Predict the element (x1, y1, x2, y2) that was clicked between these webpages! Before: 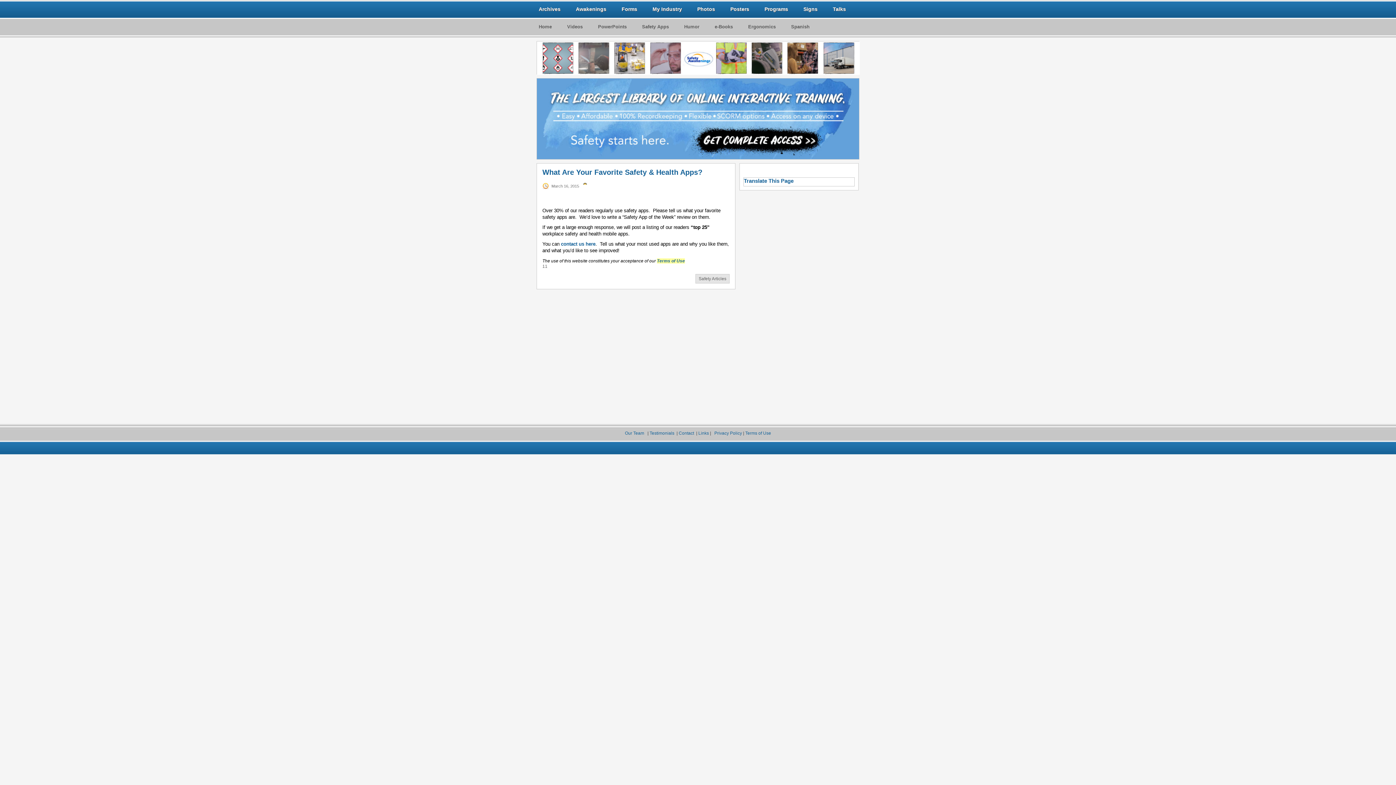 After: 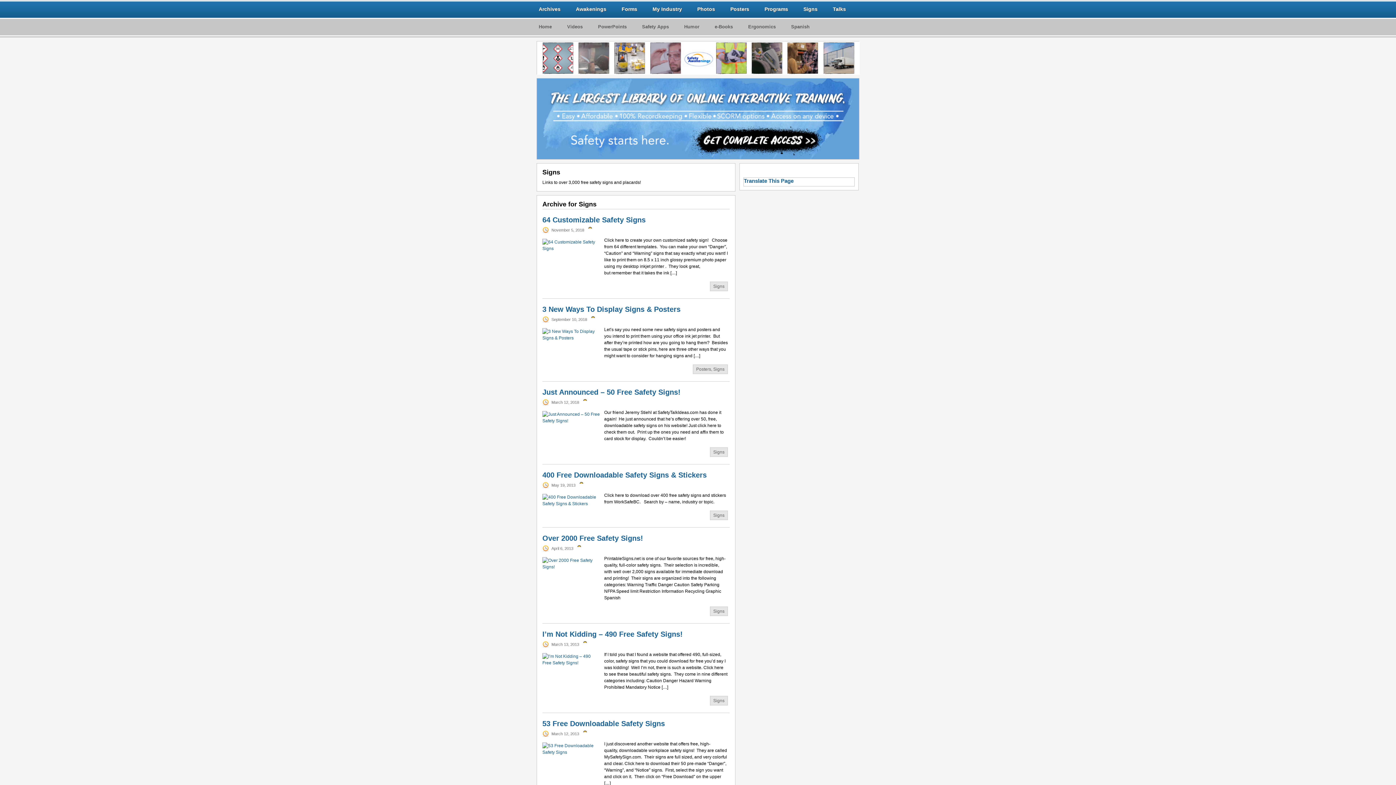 Action: label: Signs bbox: (796, 4, 825, 22)